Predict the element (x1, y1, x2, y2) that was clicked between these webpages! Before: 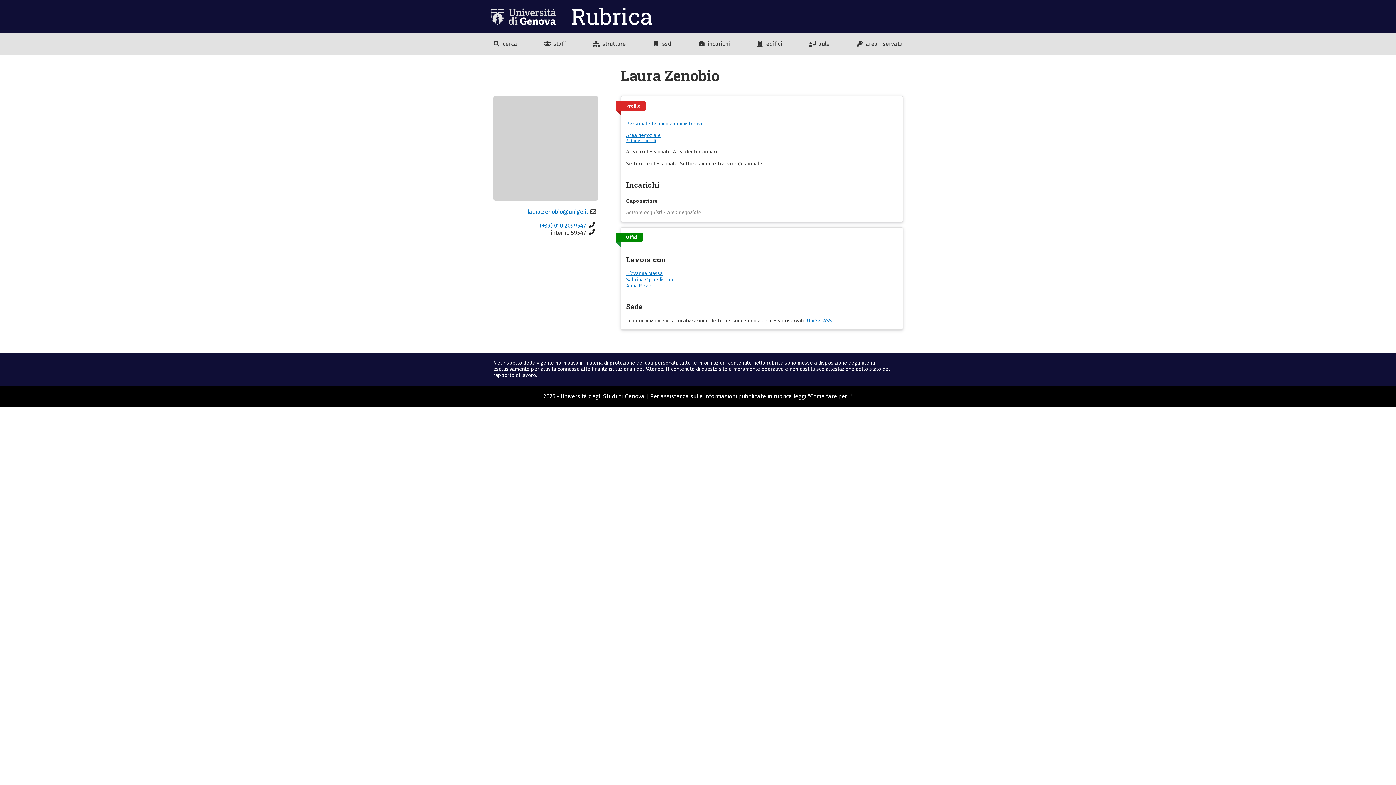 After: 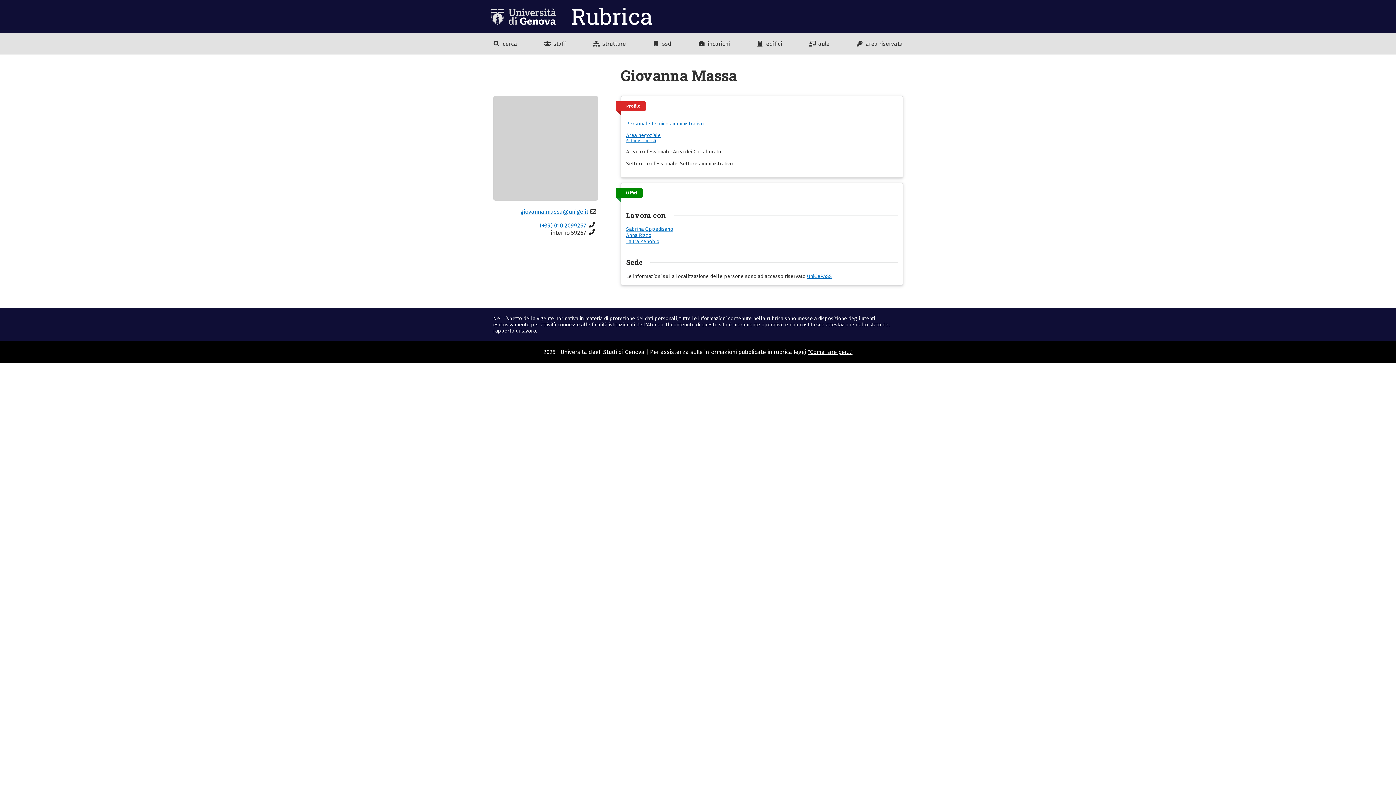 Action: label: Giovanna Massa bbox: (626, 270, 662, 276)